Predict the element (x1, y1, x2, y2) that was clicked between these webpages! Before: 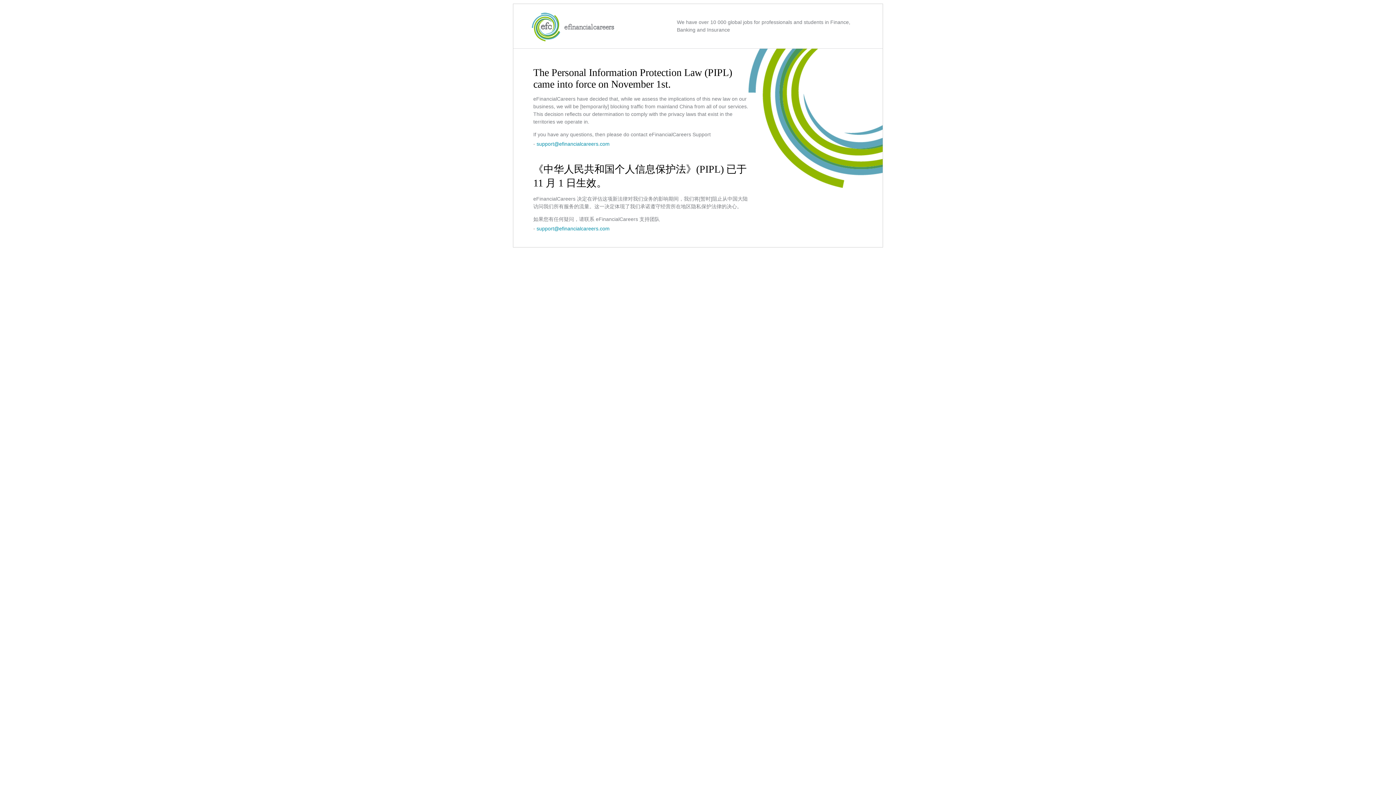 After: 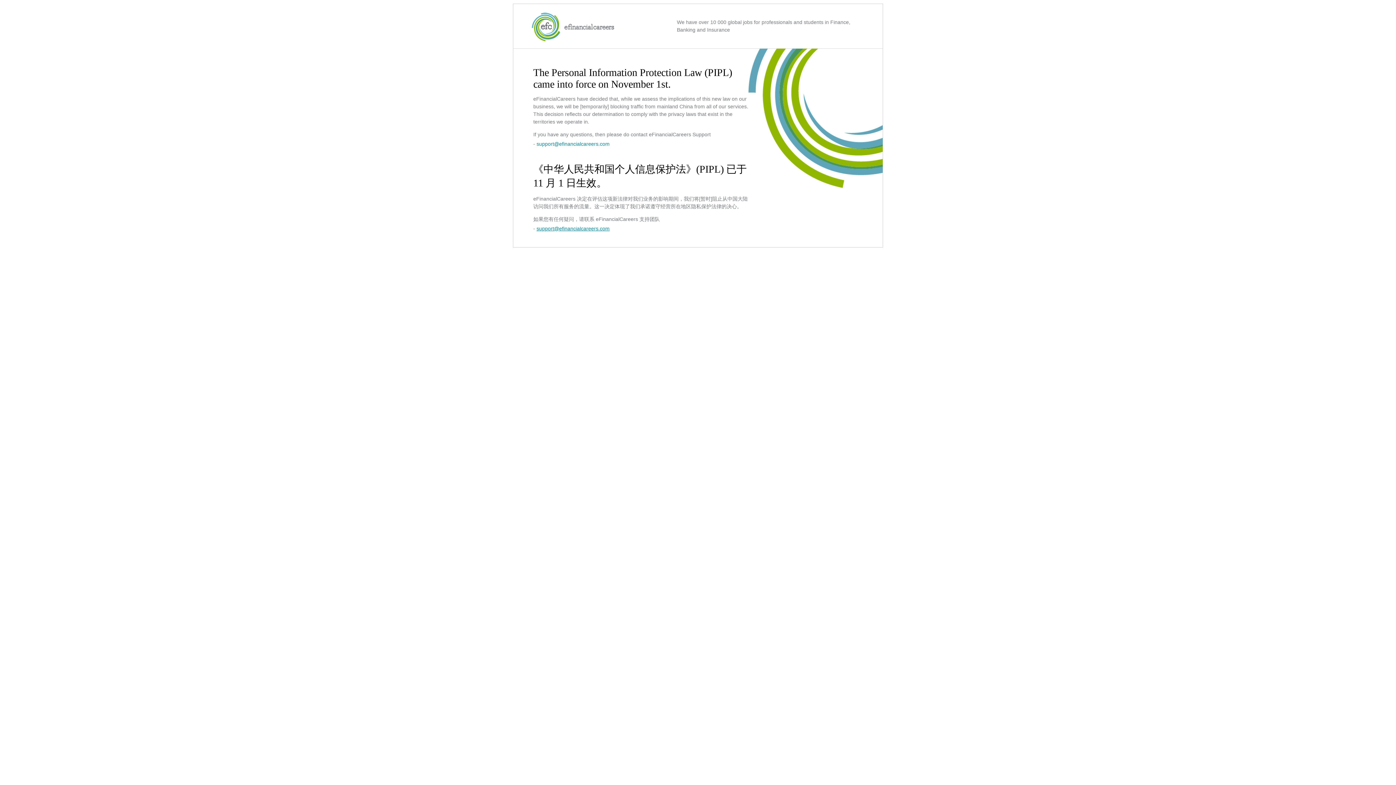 Action: label: support@efinancialcareers.com bbox: (536, 225, 609, 231)